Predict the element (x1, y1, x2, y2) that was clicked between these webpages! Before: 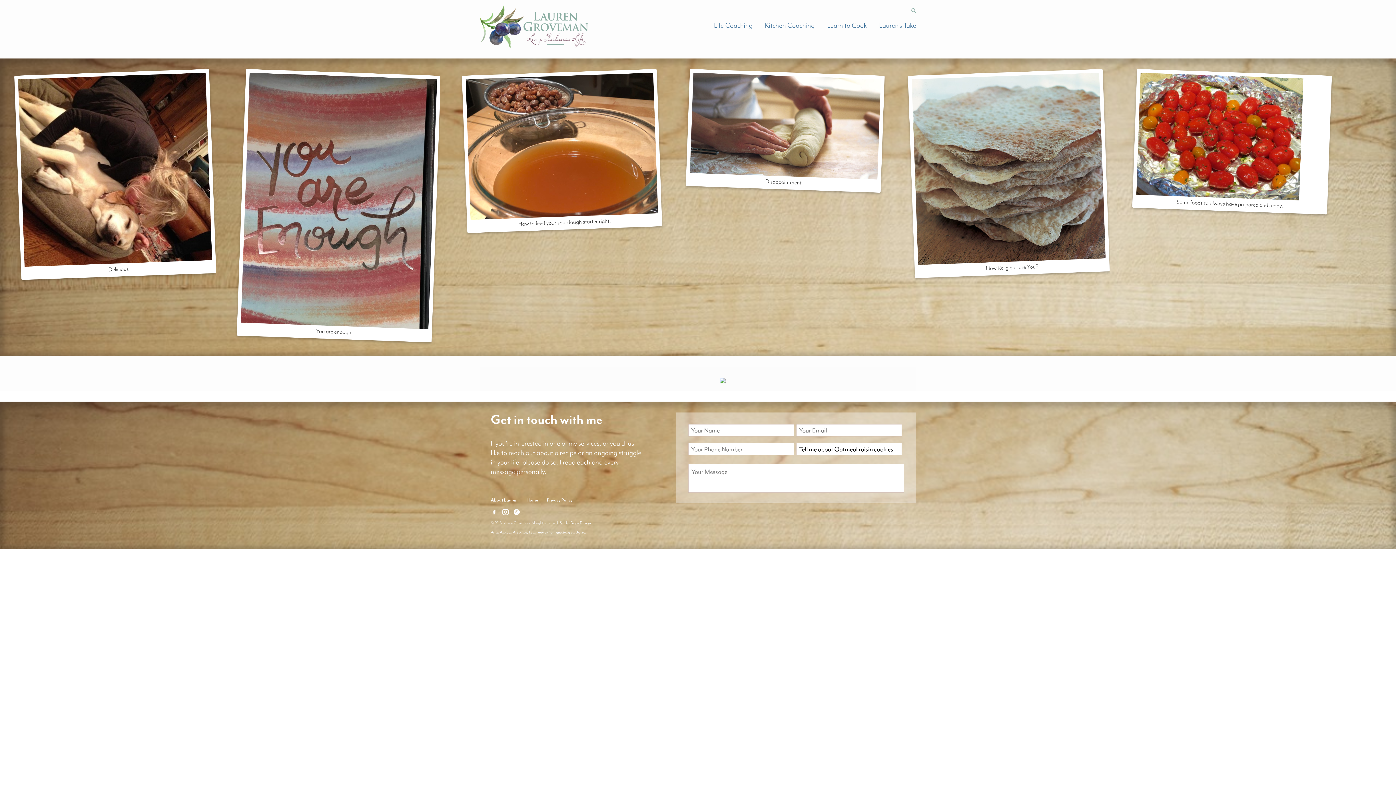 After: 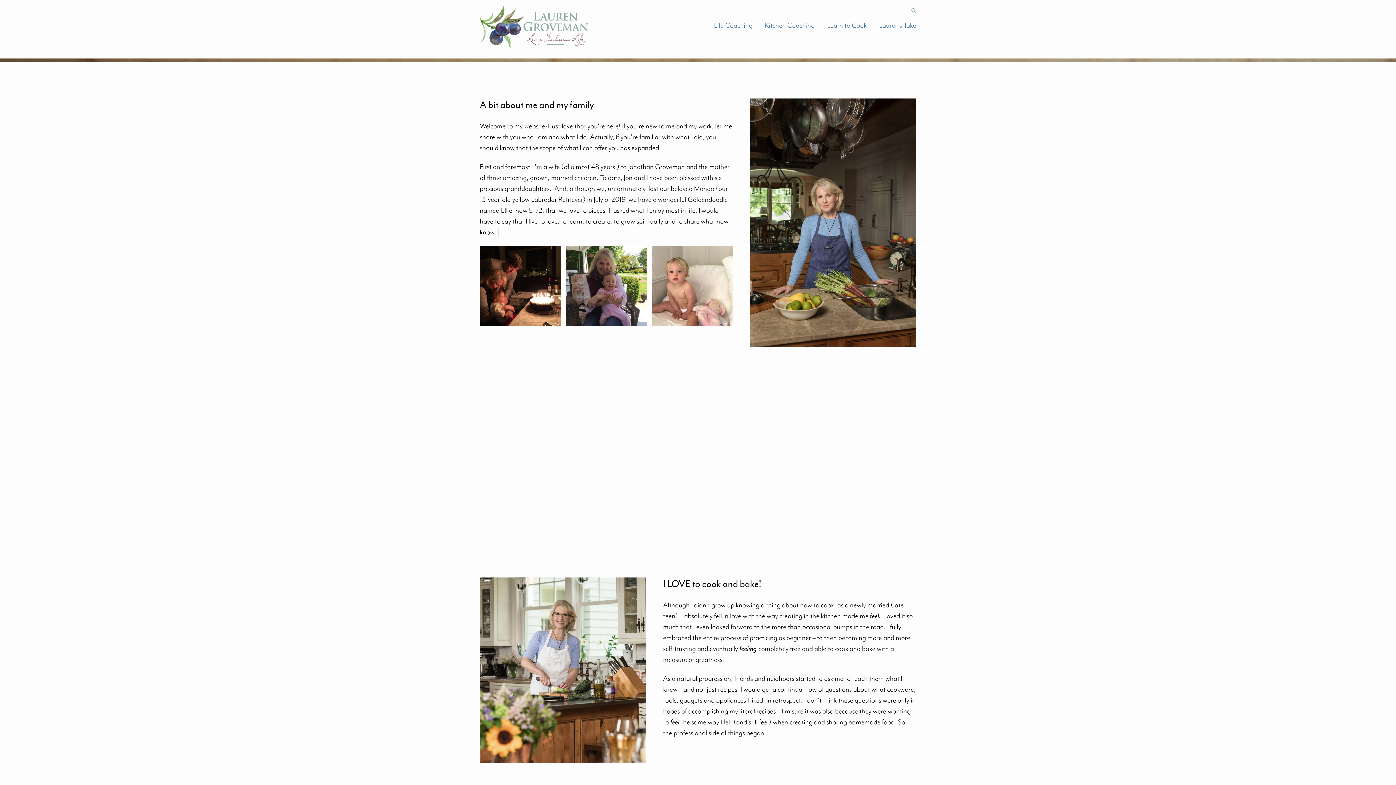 Action: bbox: (490, 497, 517, 503) label: About Lauren